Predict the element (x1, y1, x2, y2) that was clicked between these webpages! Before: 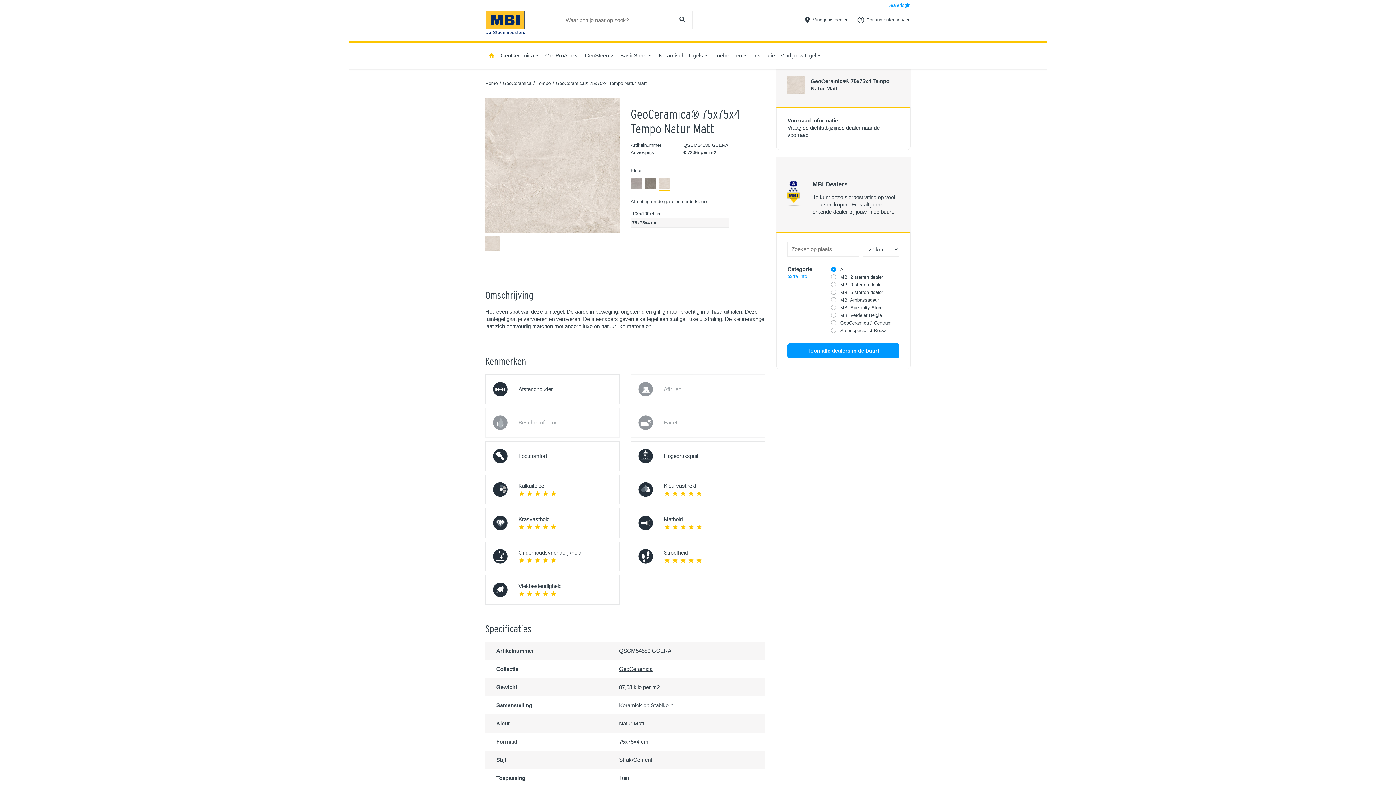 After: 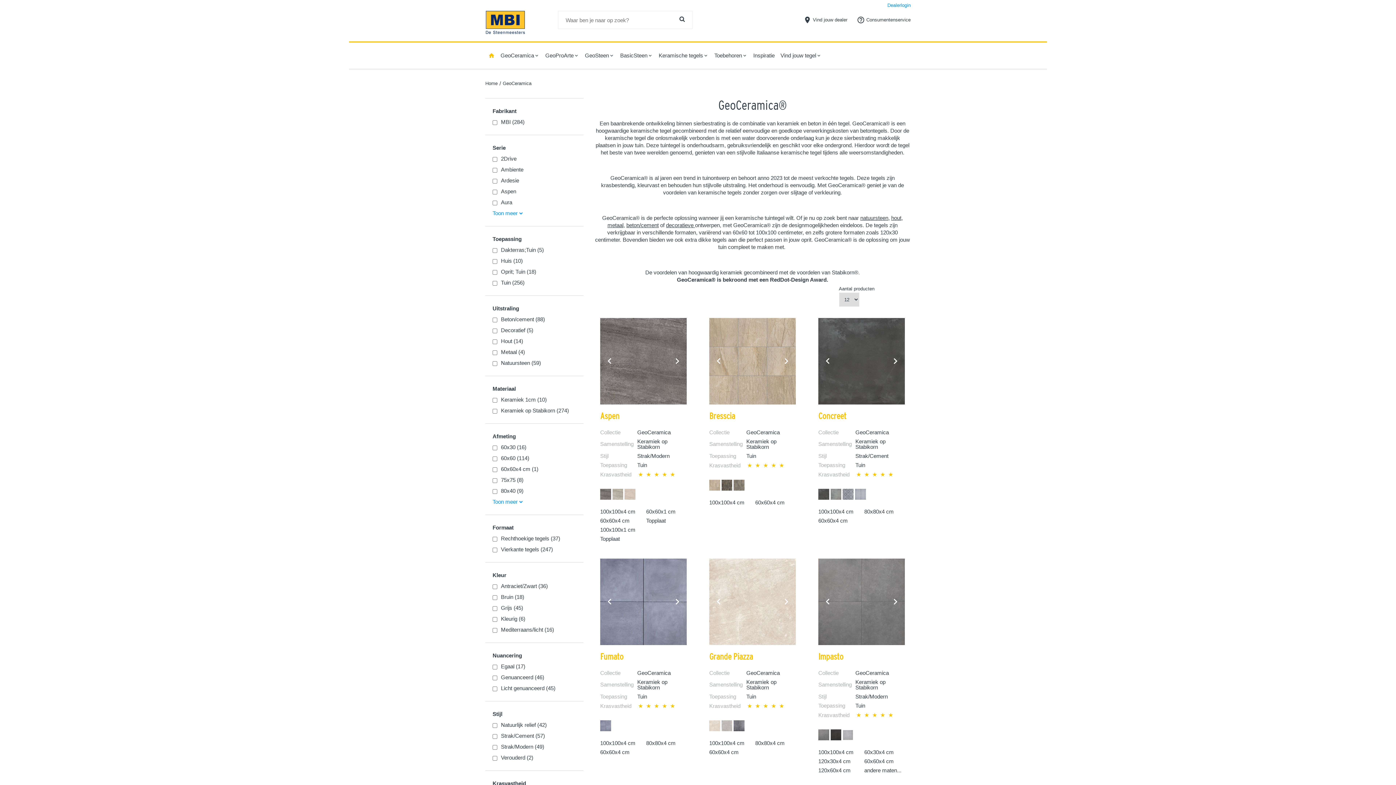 Action: label: GeoCeramica bbox: (502, 80, 531, 87)